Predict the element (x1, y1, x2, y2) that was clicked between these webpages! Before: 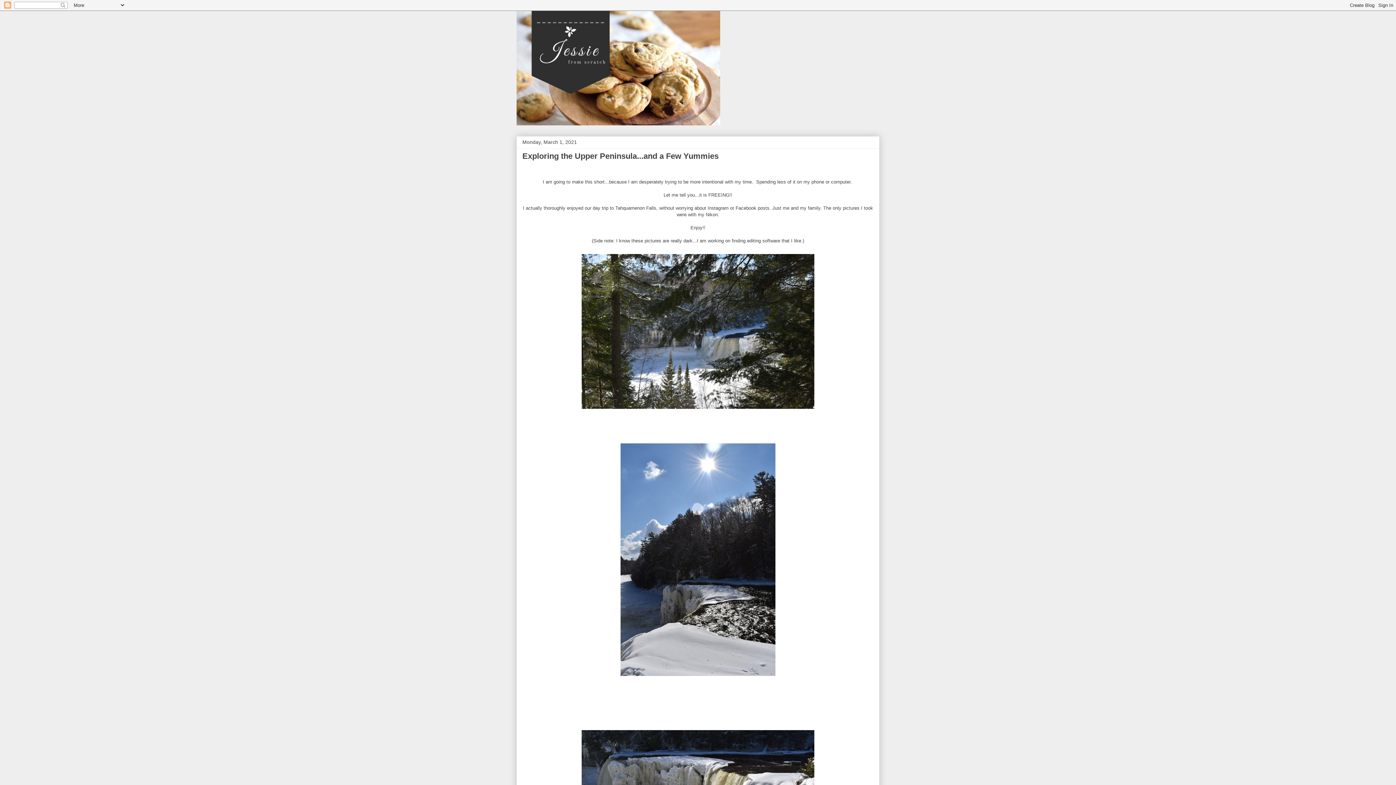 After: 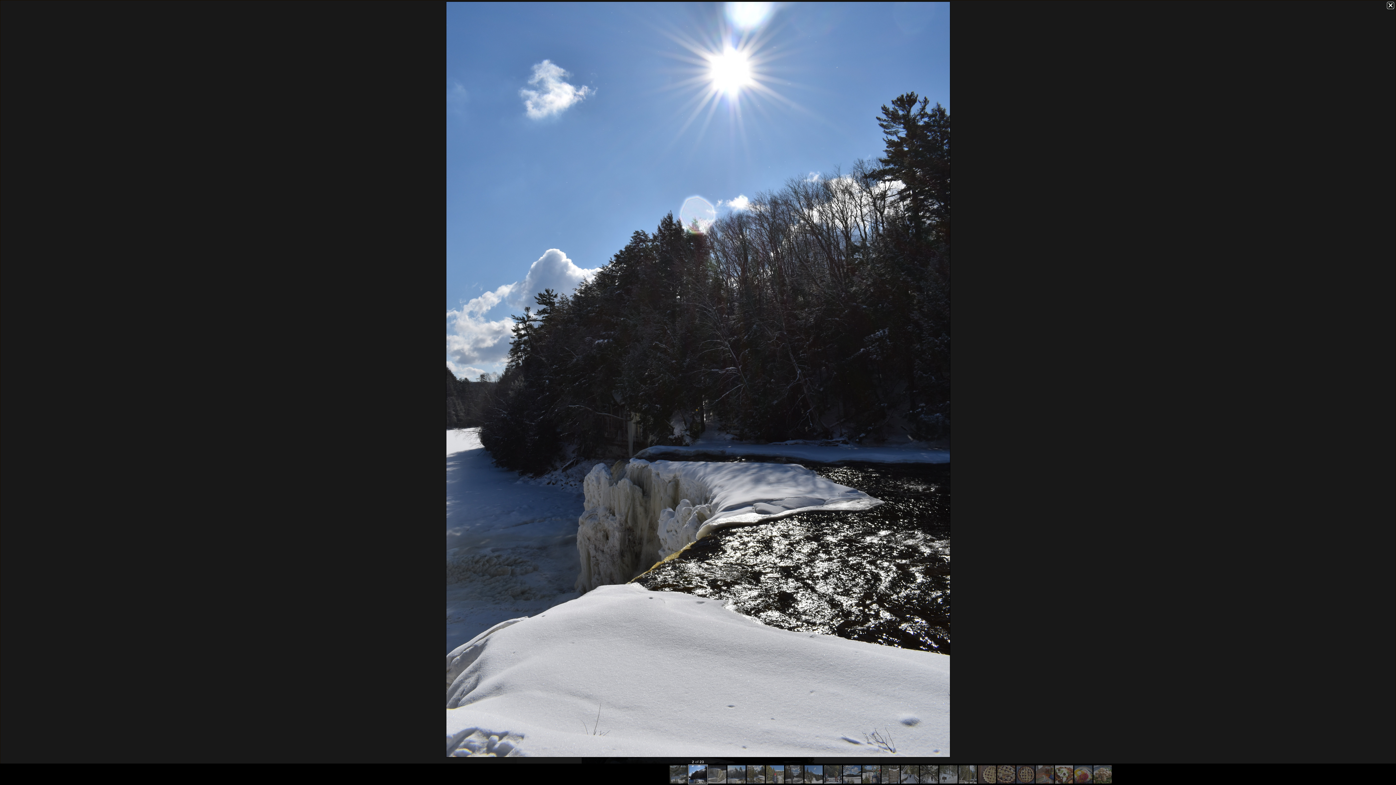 Action: bbox: (617, 675, 778, 680)